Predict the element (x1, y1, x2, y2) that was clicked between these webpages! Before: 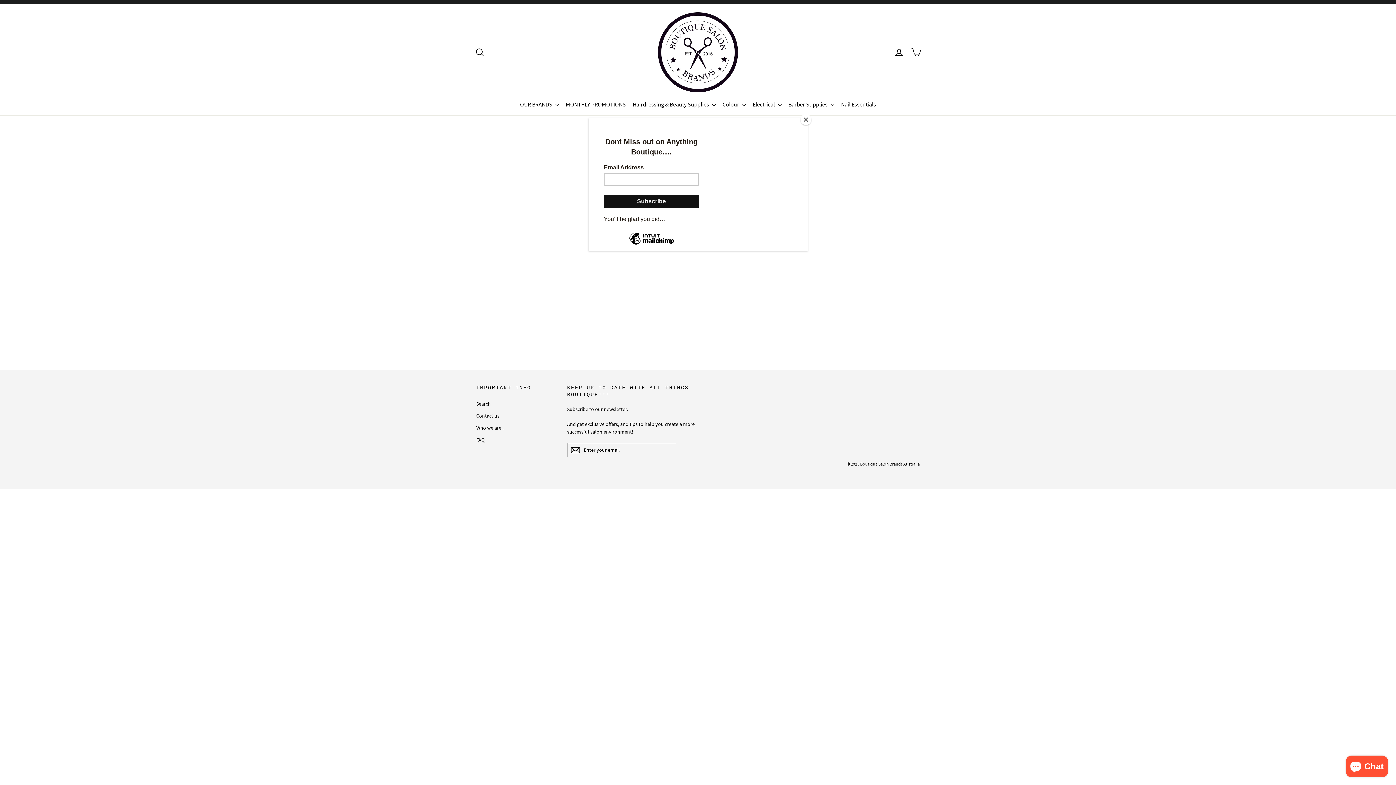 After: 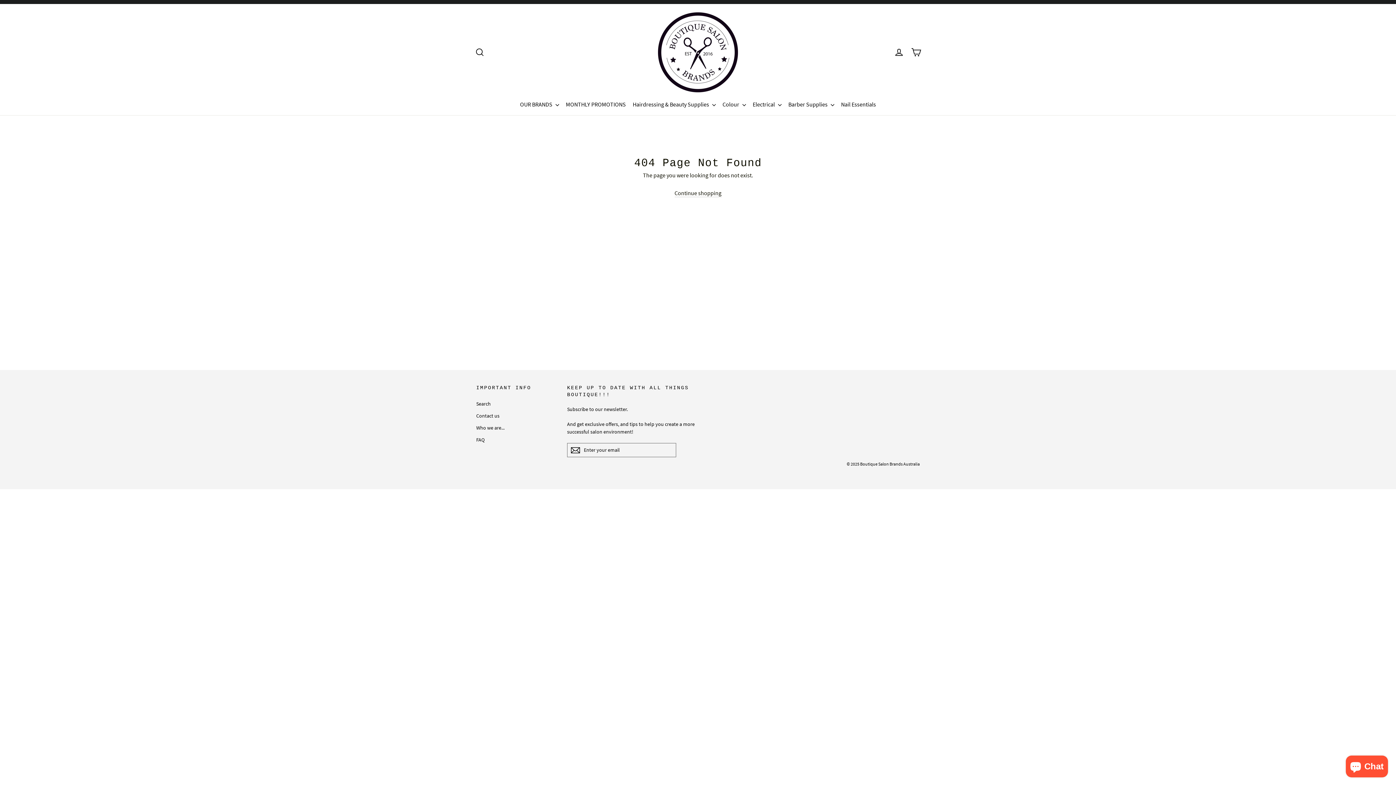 Action: bbox: (800, 114, 811, 125) label: Close